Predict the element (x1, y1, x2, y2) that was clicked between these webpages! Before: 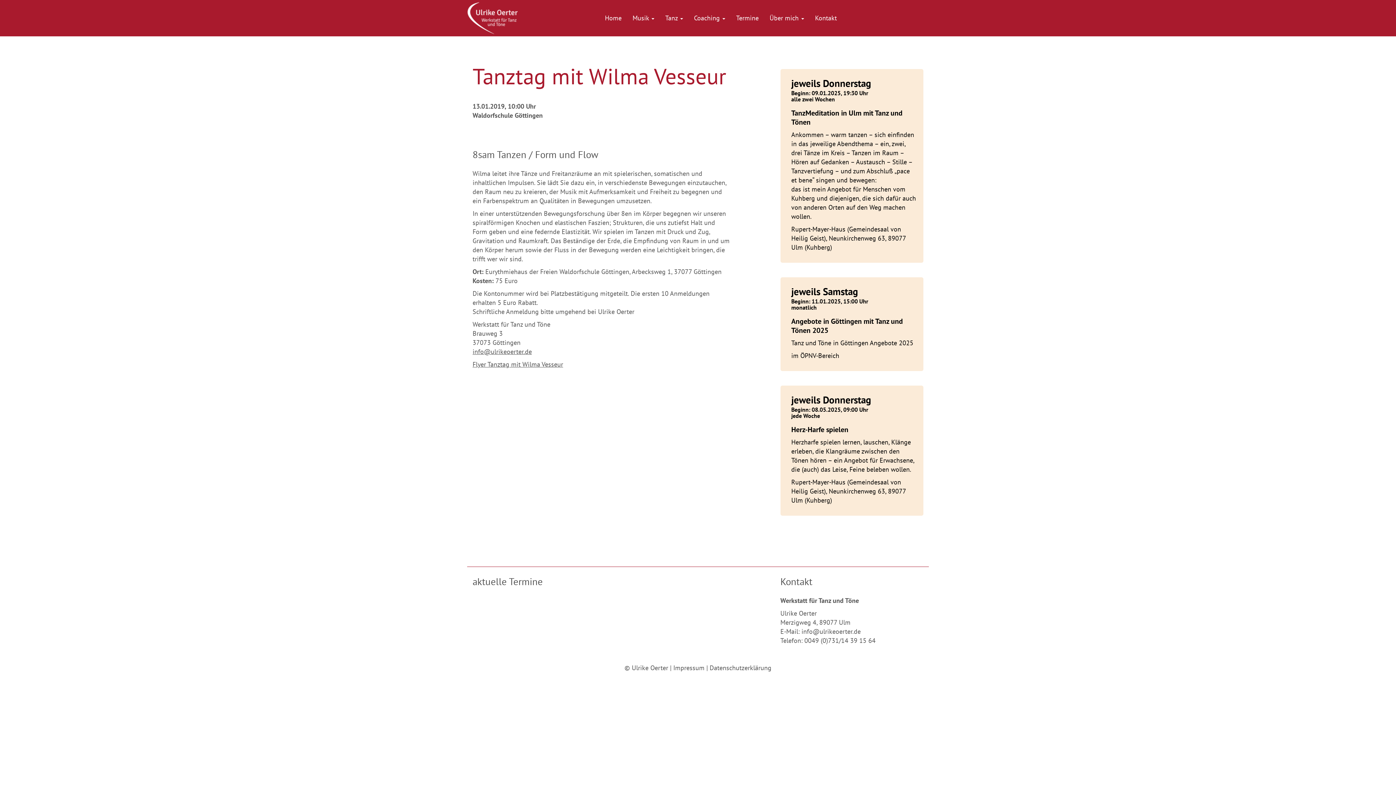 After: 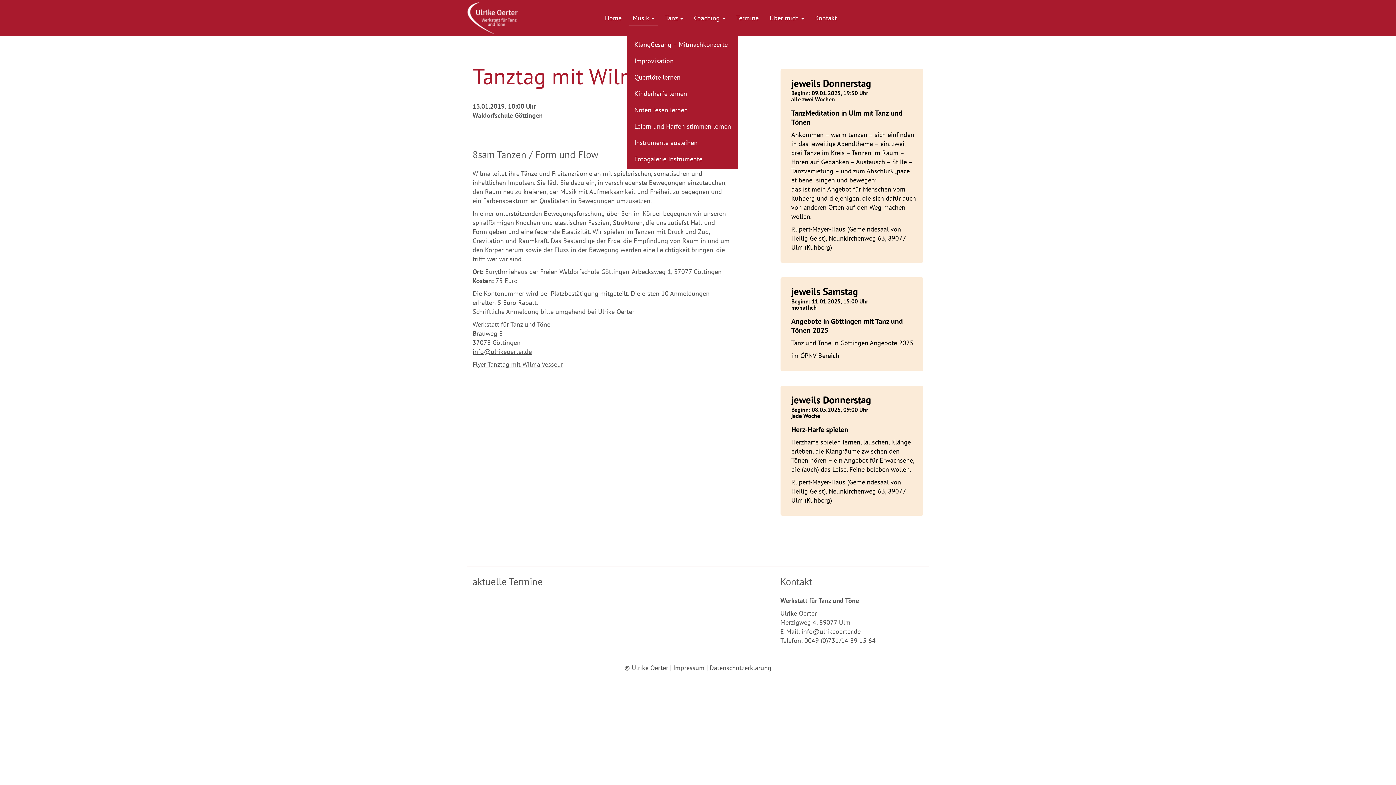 Action: label: Musik  bbox: (629, 10, 658, 25)